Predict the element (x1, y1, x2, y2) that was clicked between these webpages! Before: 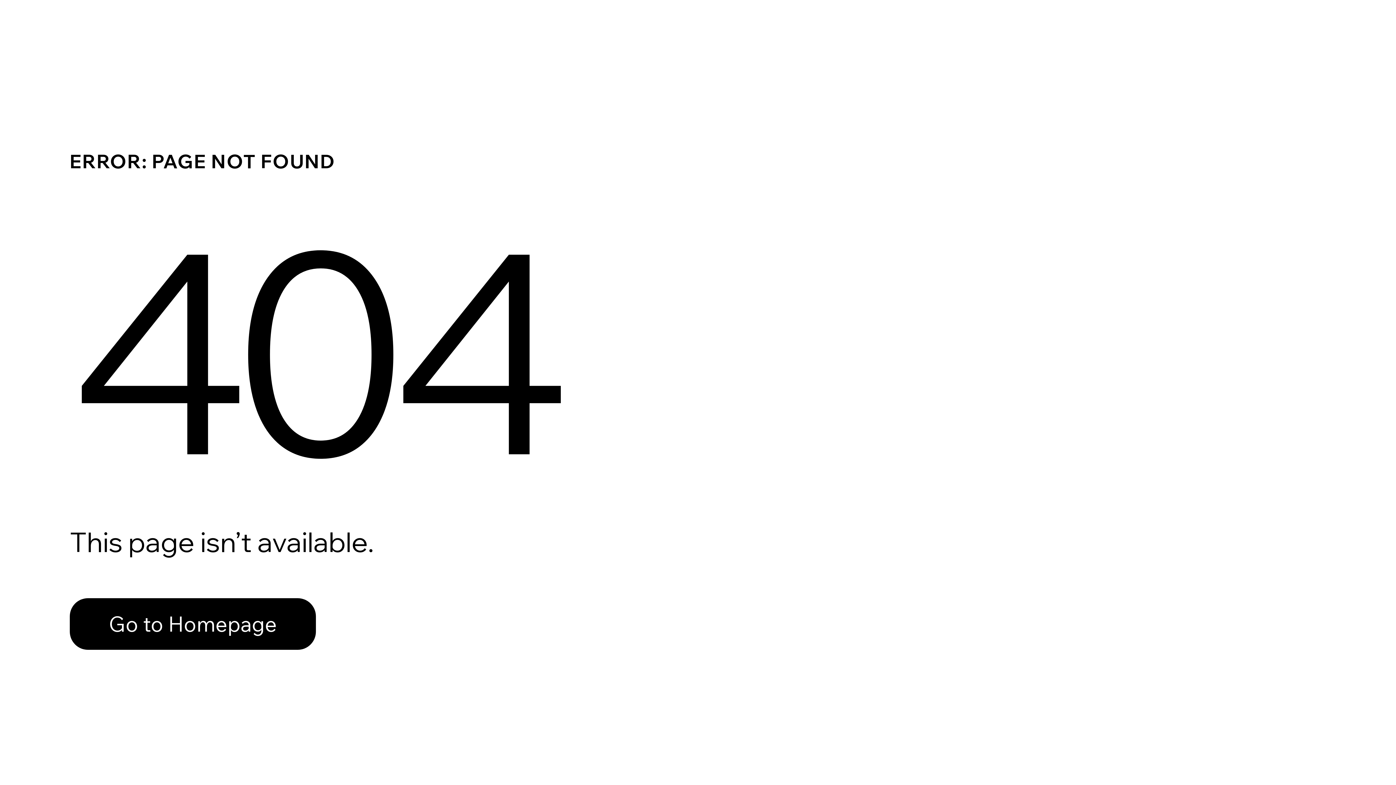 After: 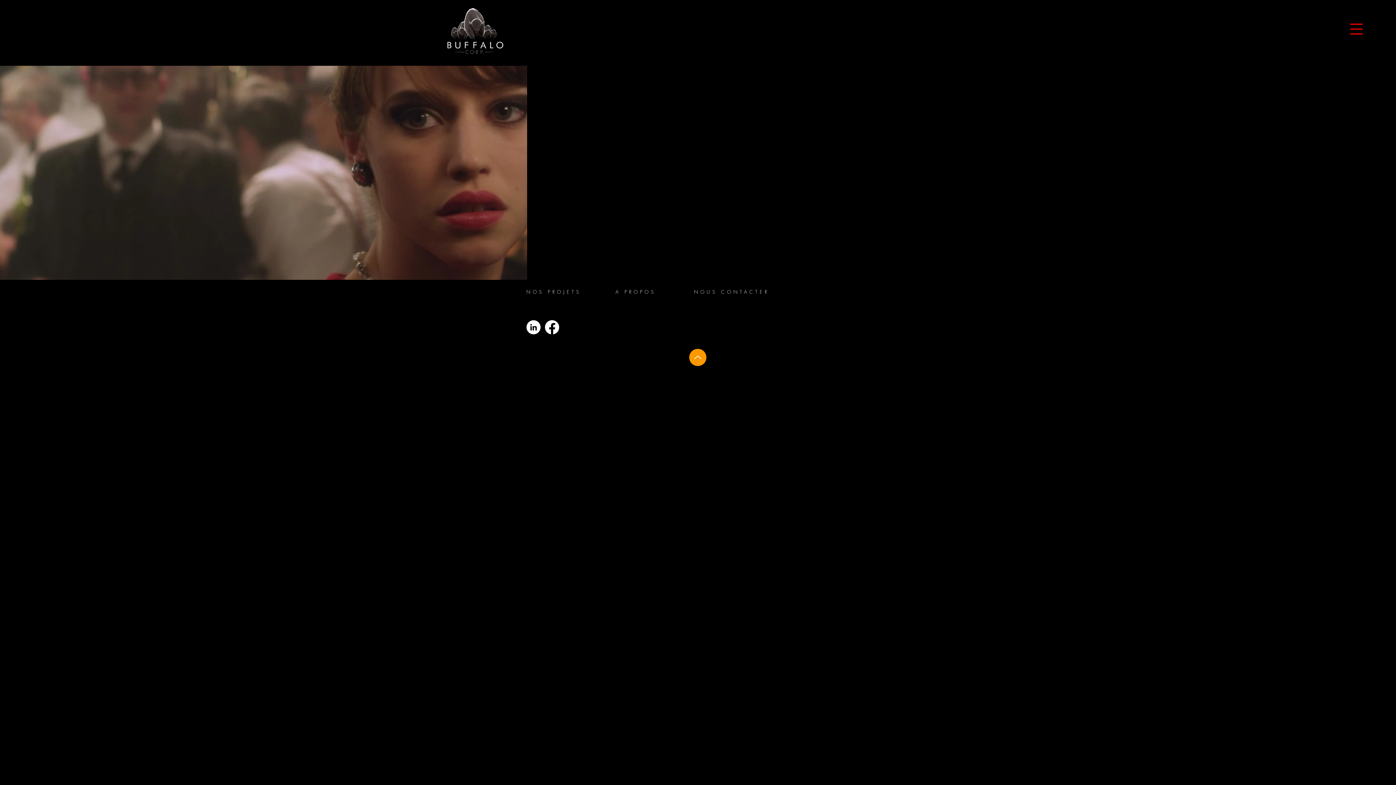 Action: bbox: (69, 582, 768, 659) label: Go to Homepage